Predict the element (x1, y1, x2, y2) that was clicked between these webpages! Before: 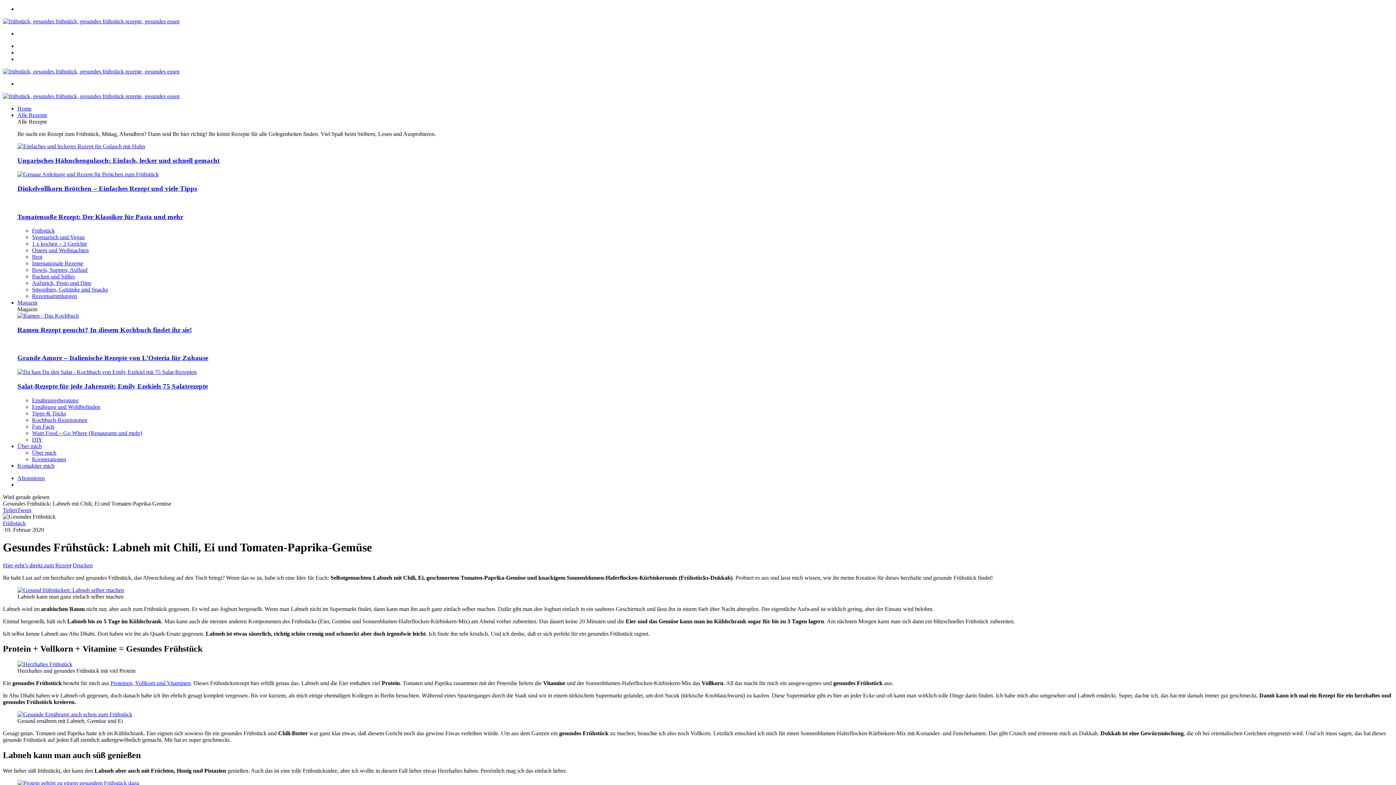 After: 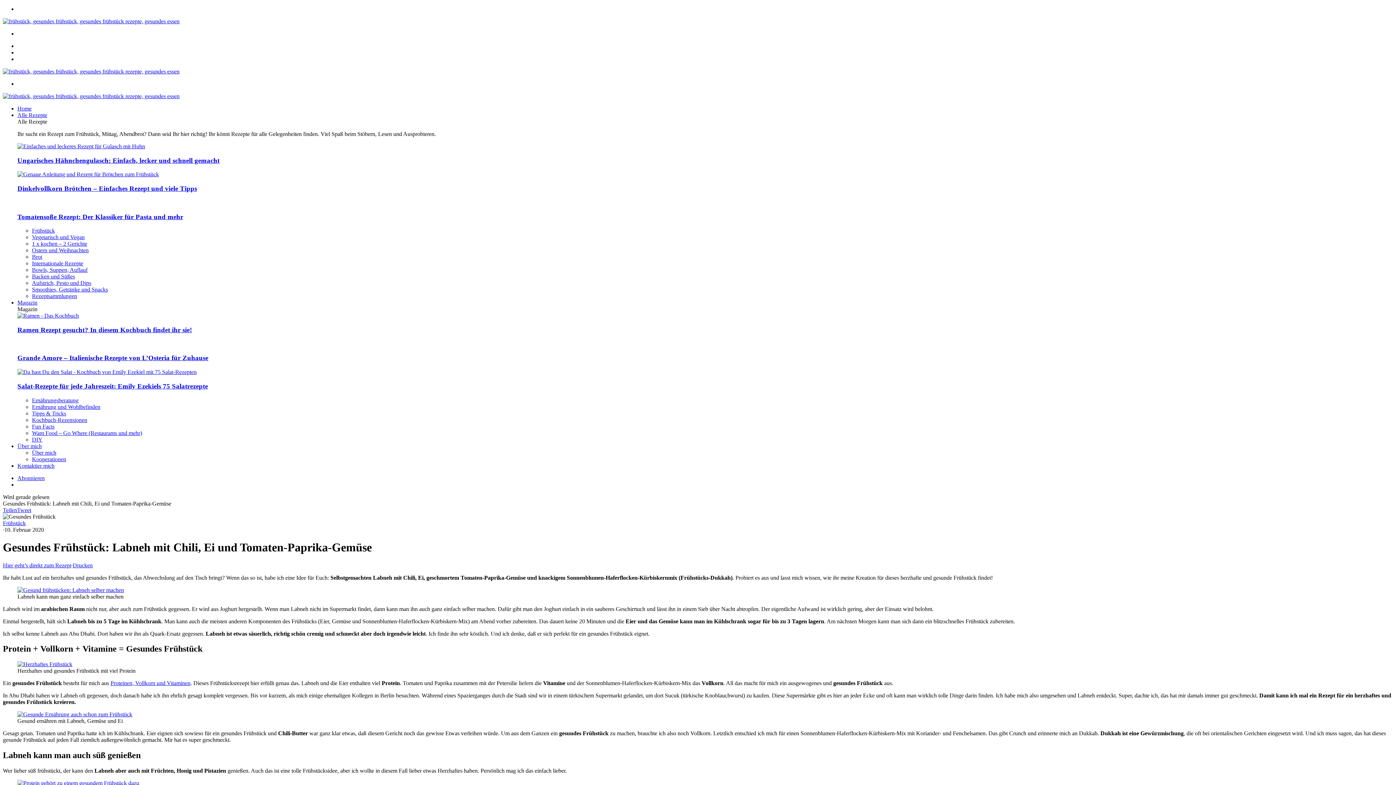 Action: bbox: (17, 507, 31, 513) label: Tweet